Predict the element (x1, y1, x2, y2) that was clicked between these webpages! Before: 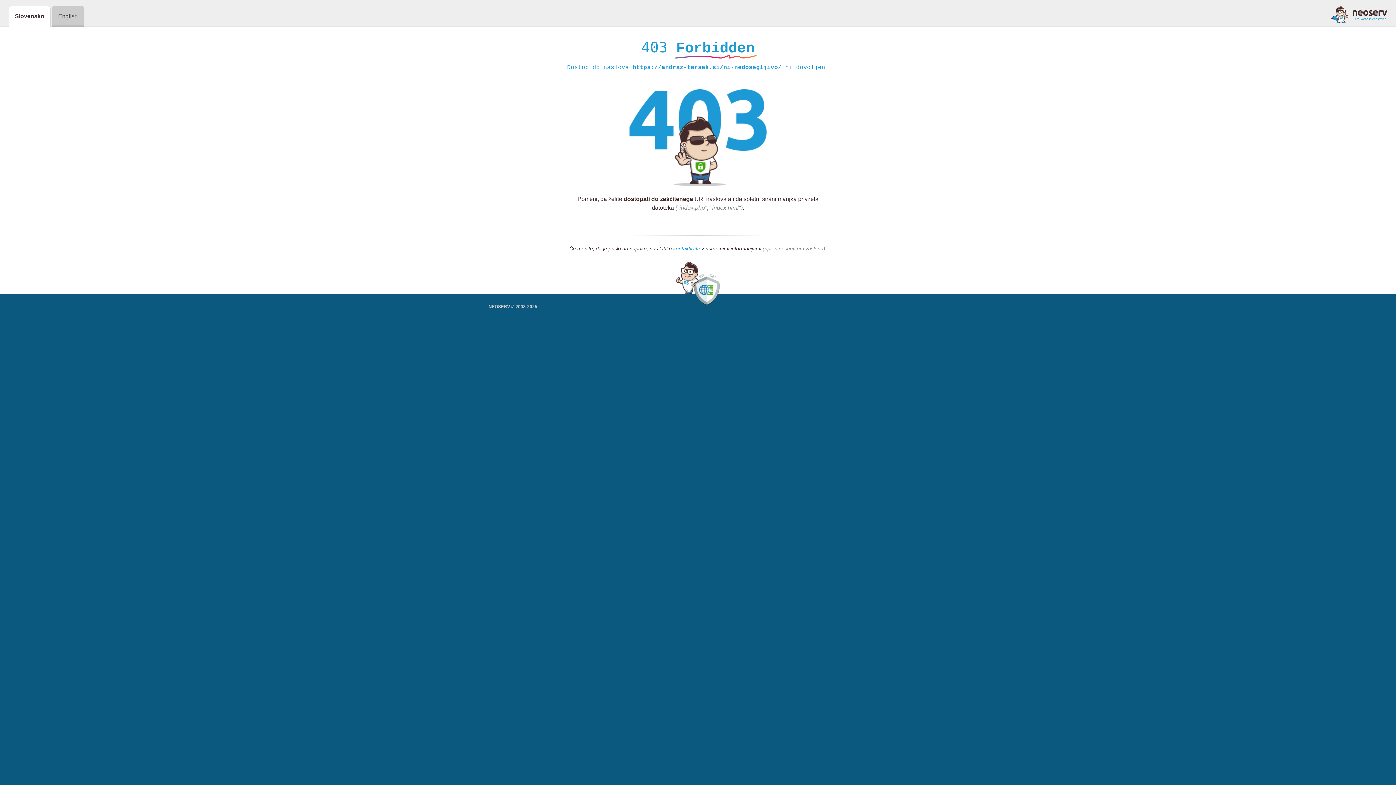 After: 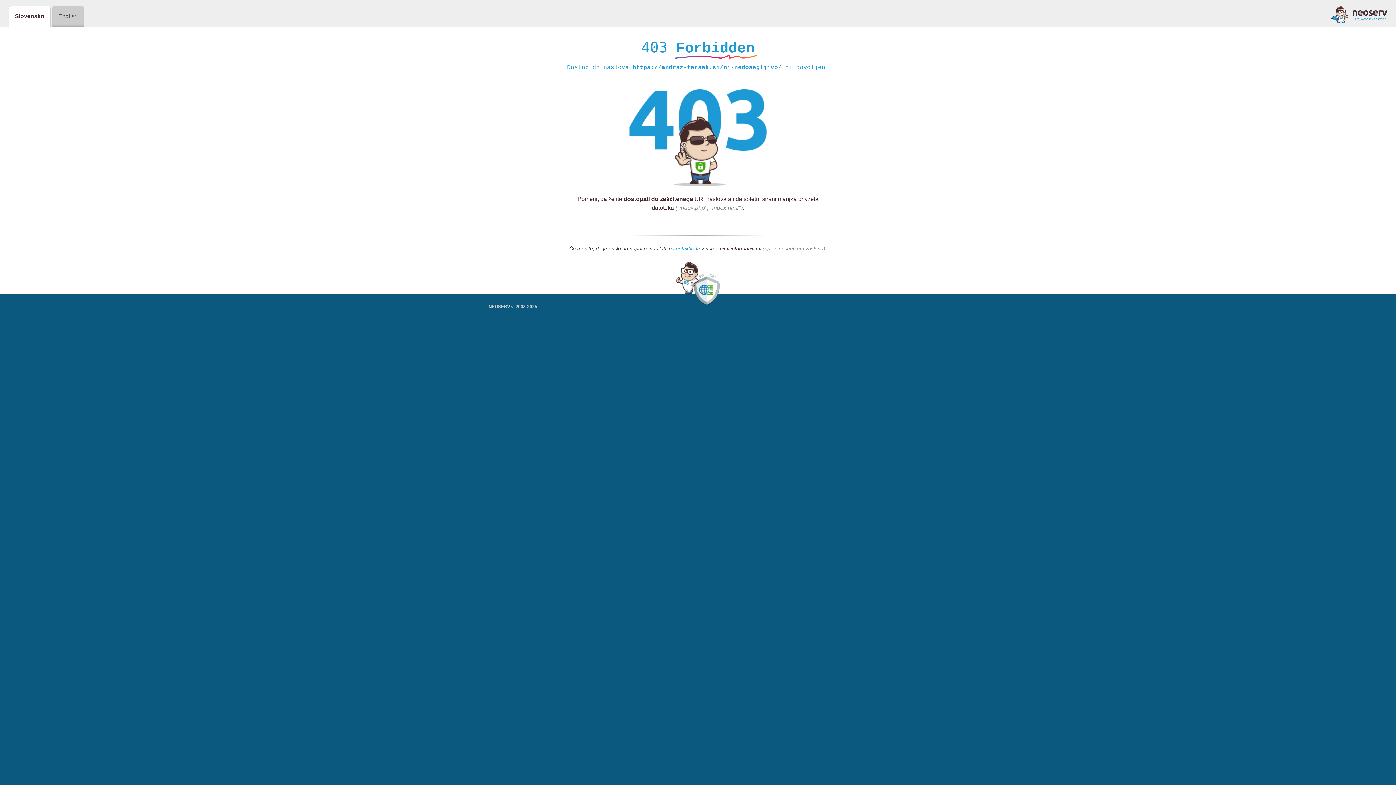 Action: label: kontaktirate bbox: (673, 245, 700, 252)